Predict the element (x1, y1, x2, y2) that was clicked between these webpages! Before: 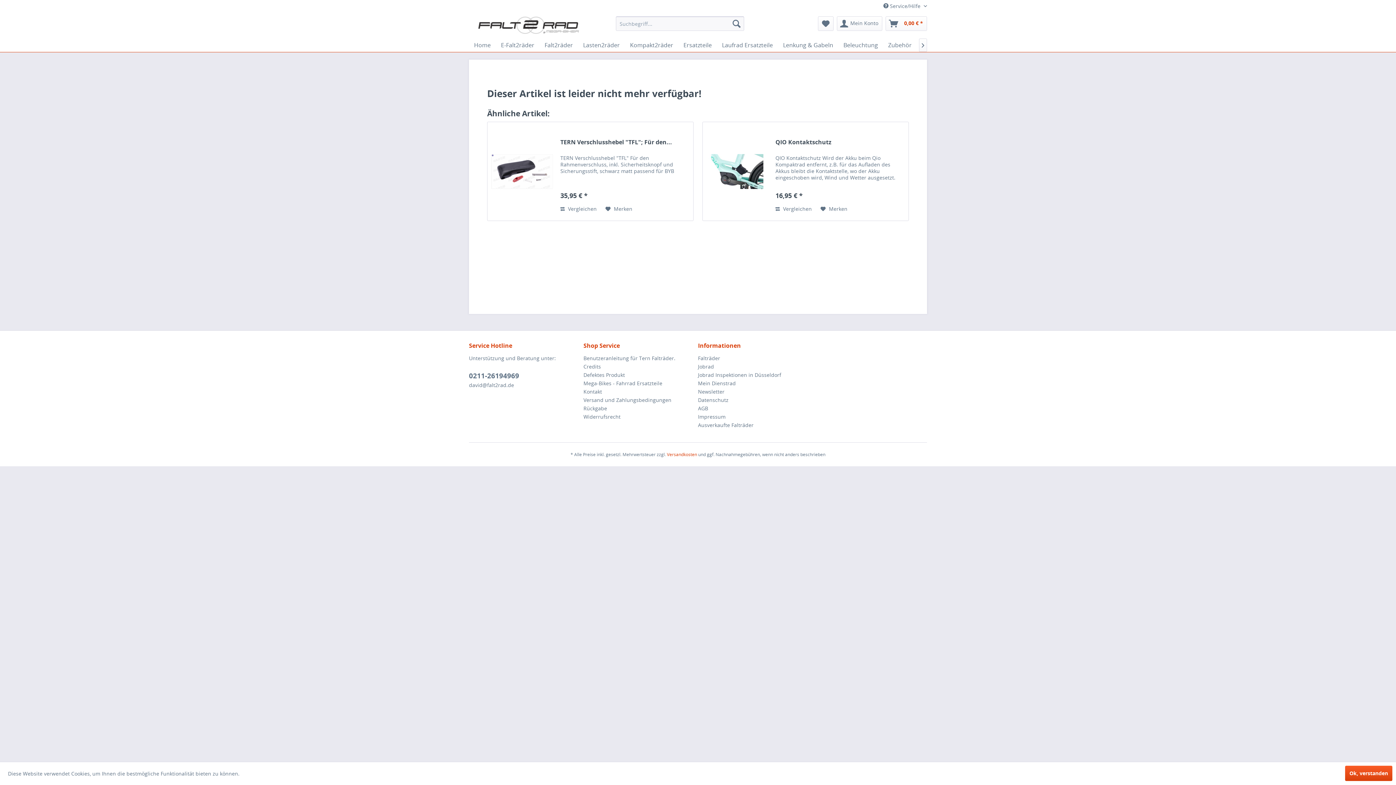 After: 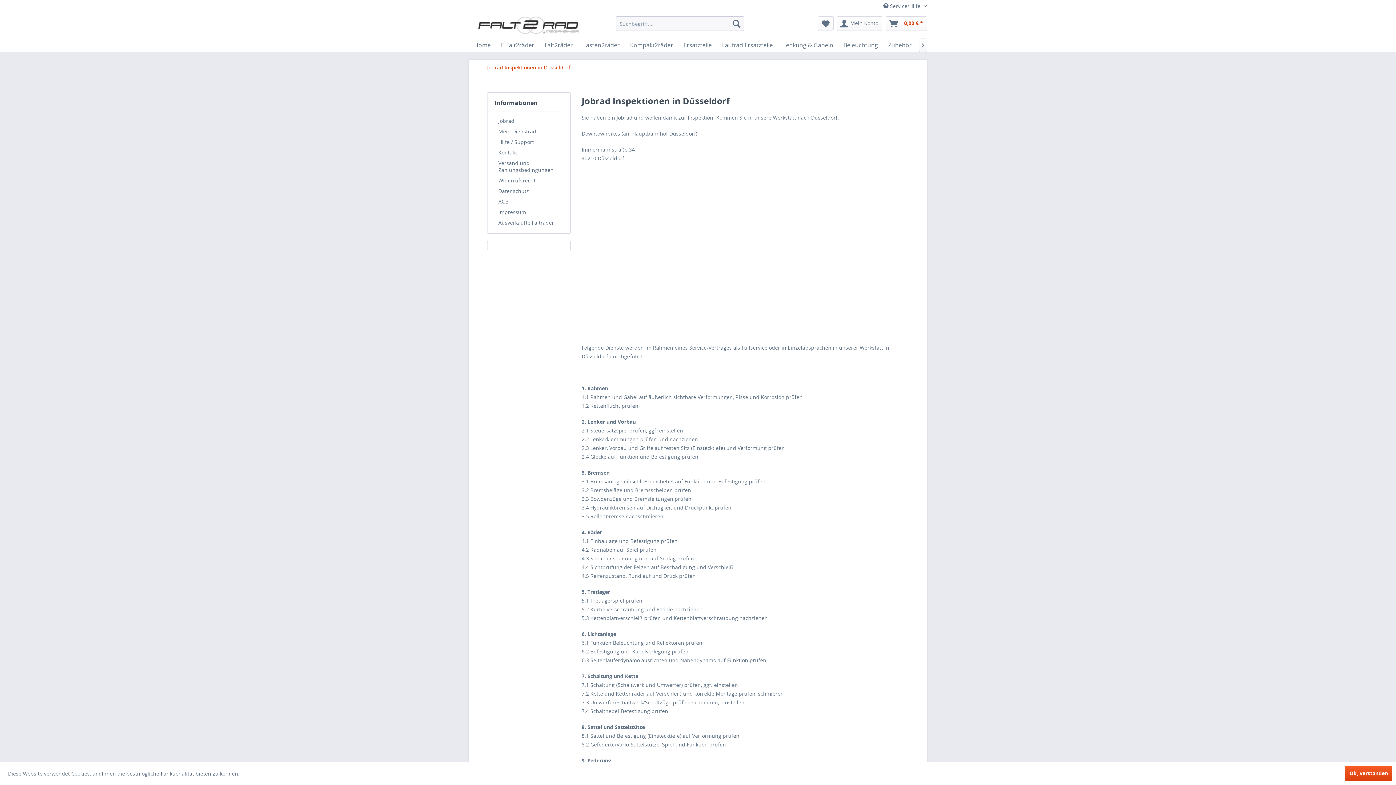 Action: bbox: (698, 370, 809, 379) label: Jobrad Inspektionen in Düsseldorf